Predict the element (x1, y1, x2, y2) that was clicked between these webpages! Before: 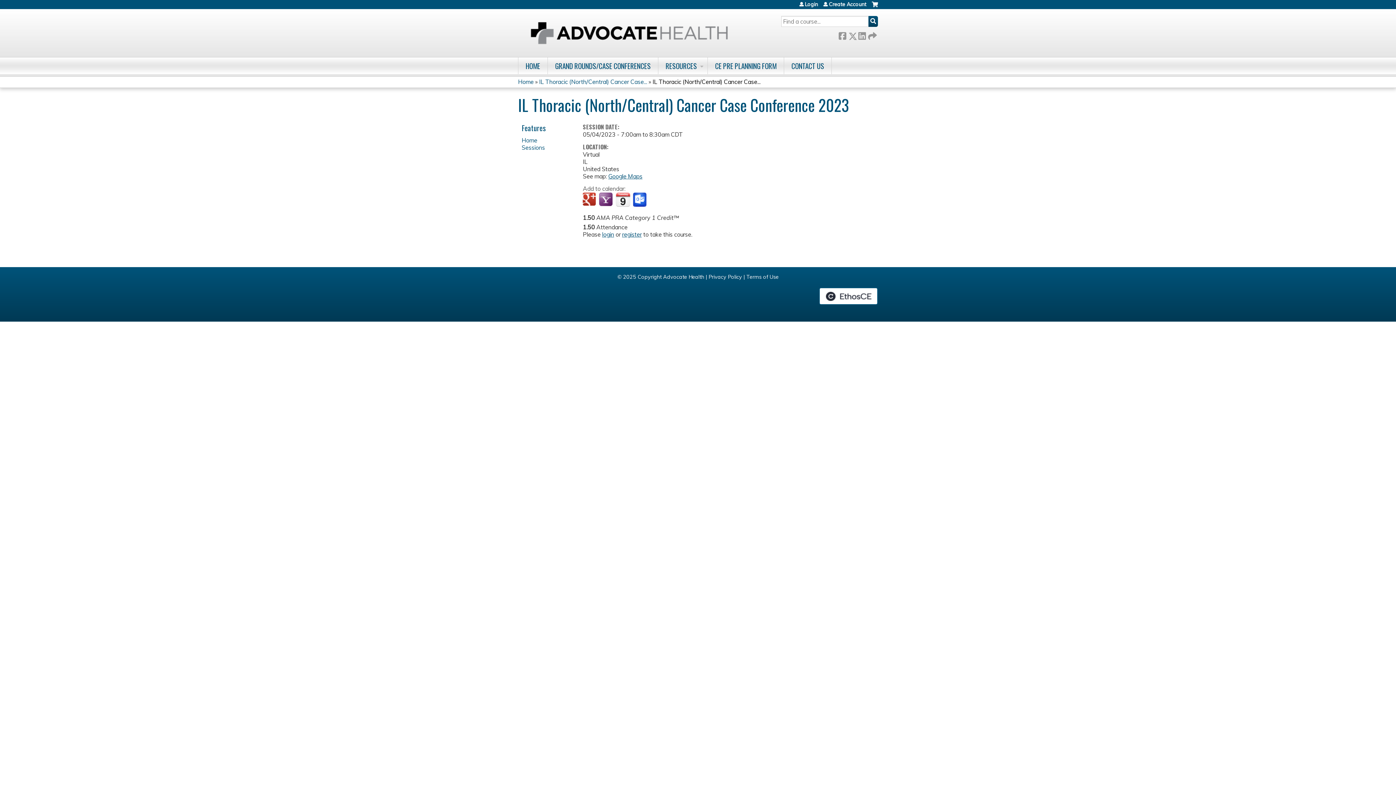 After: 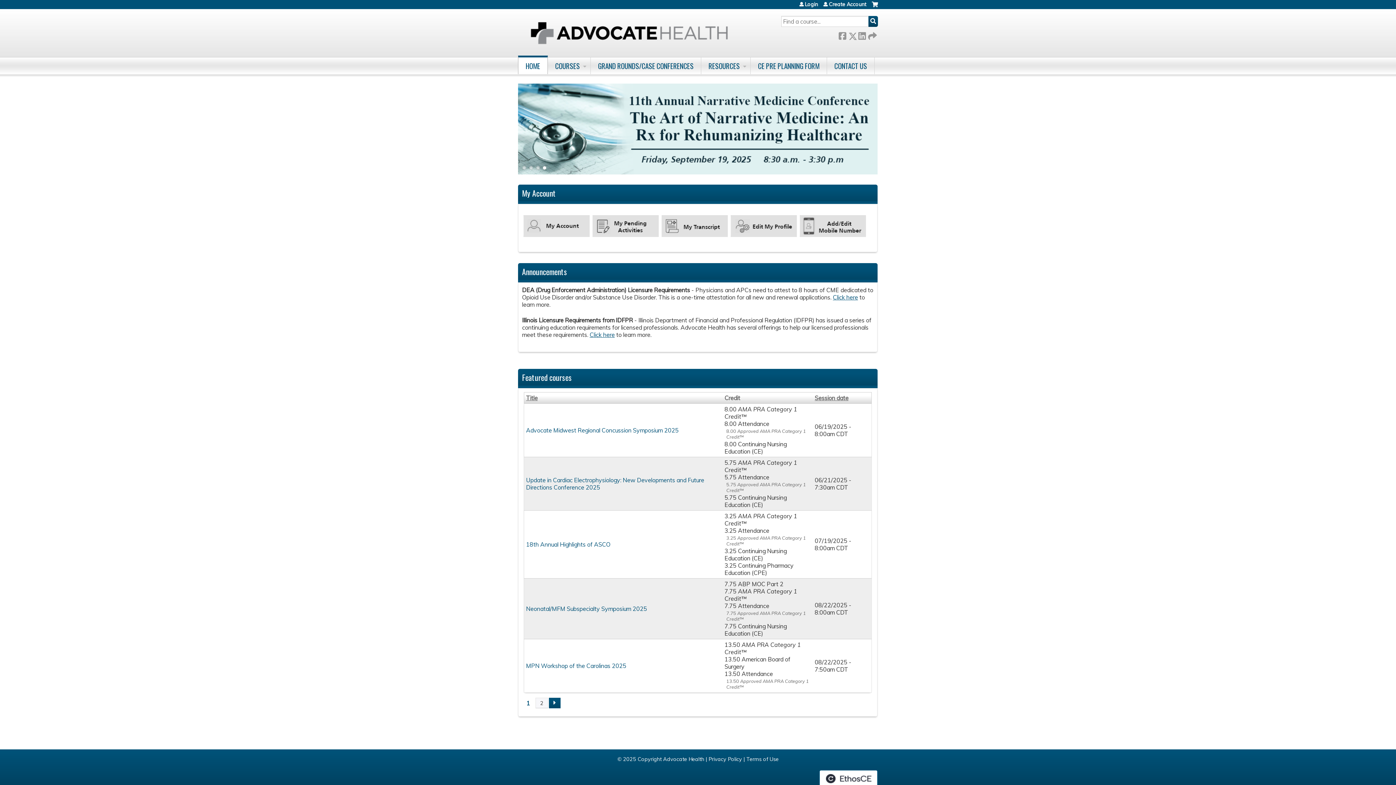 Action: bbox: (658, 57, 708, 74) label: RESOURCES